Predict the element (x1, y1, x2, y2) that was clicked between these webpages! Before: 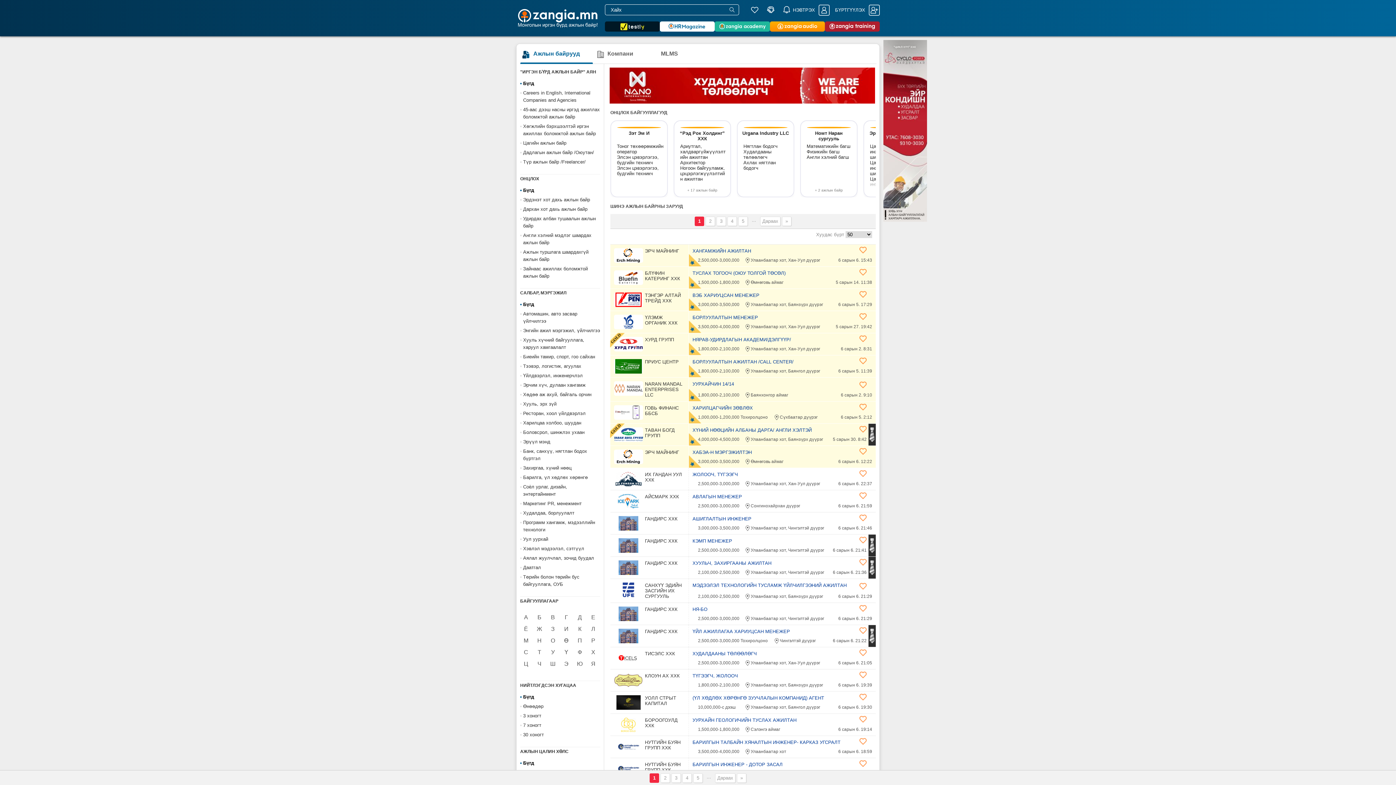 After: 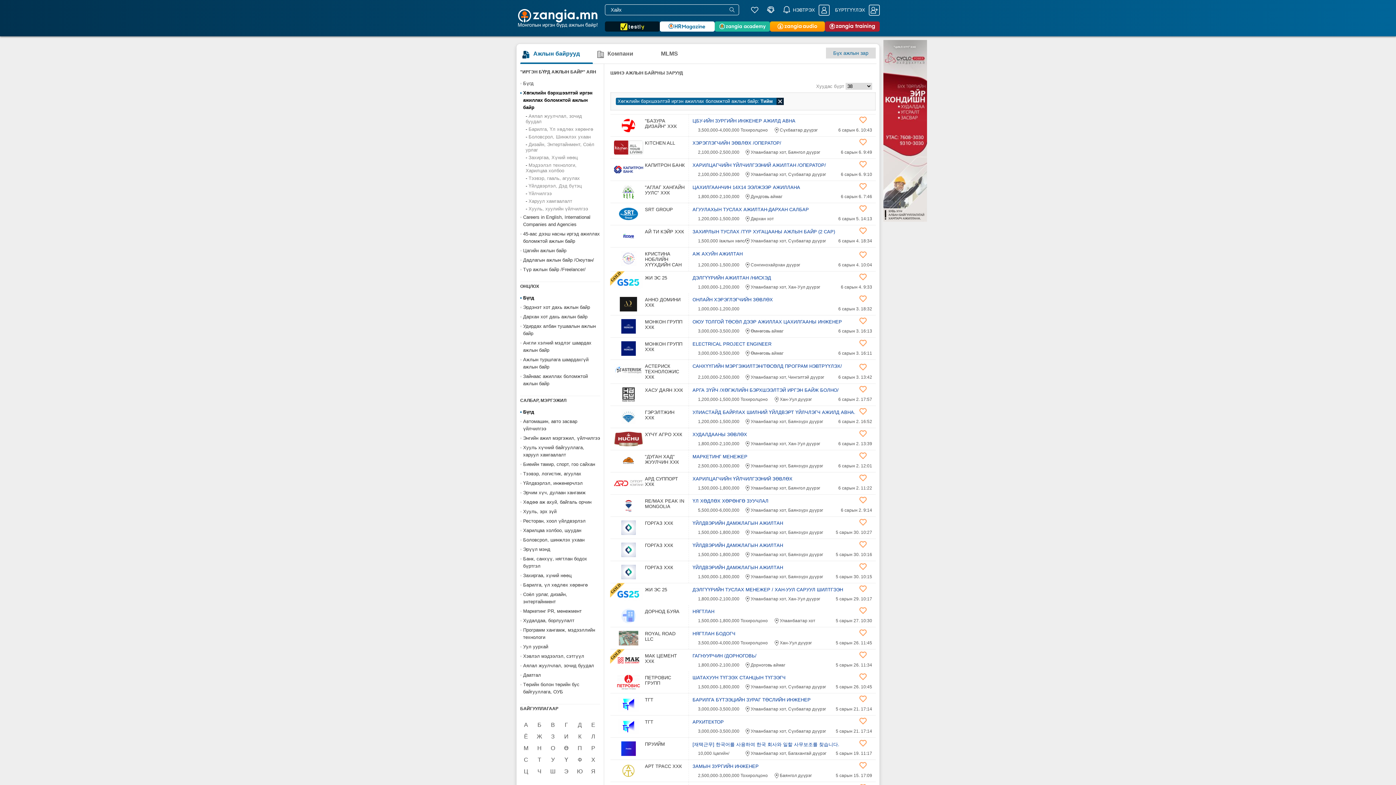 Action: bbox: (520, 121, 600, 138) label: Хөгжлийн бэрхшээлтэй иргэн ажиллах боломжтой ажлын байр